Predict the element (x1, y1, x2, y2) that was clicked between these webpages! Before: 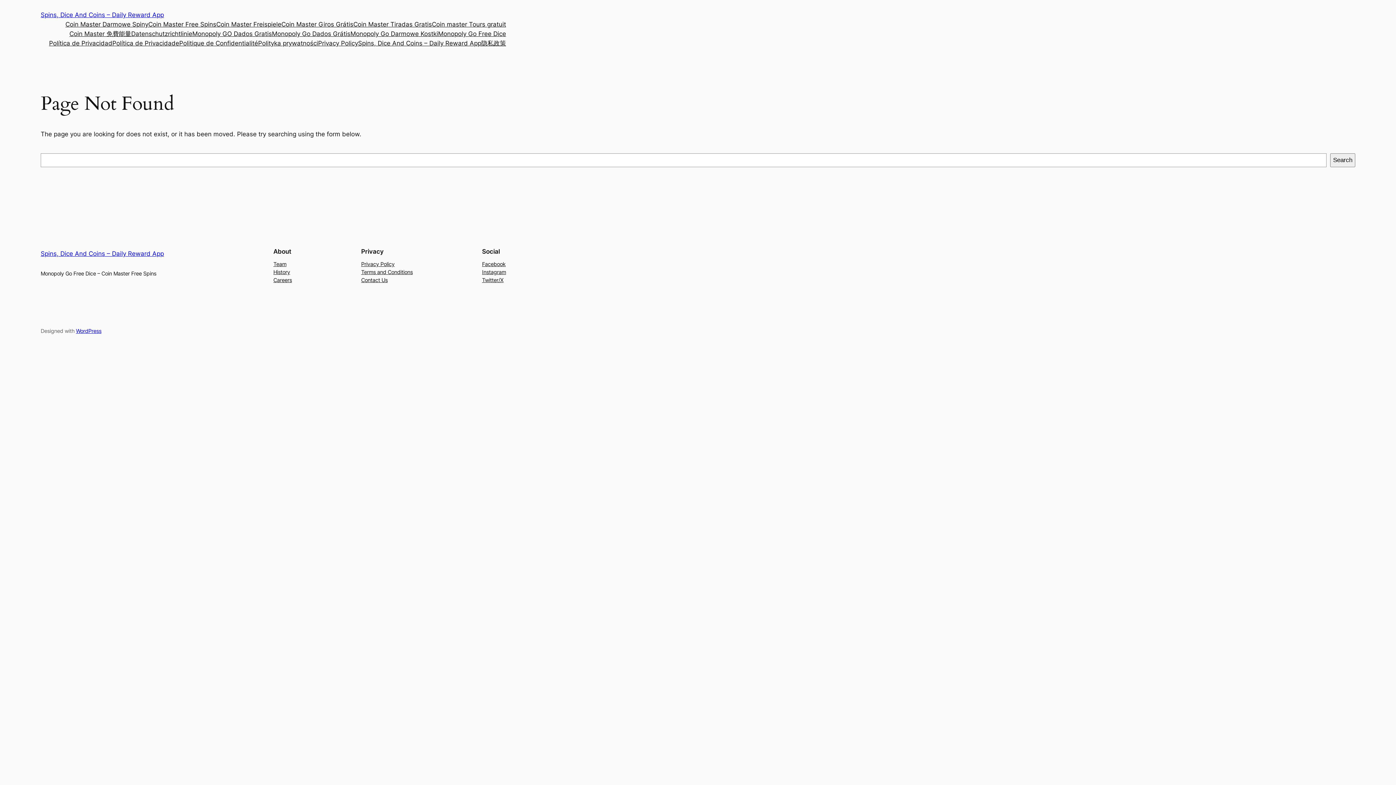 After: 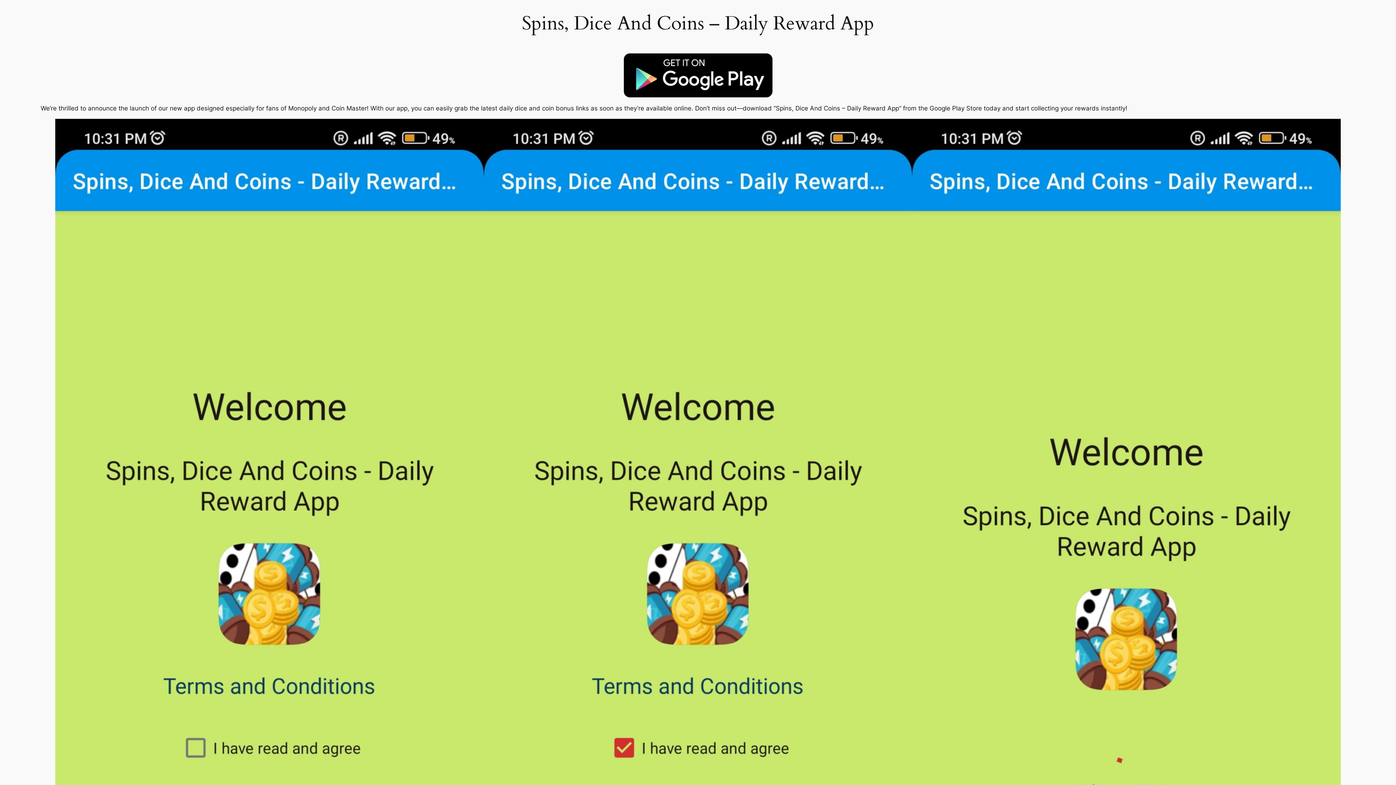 Action: bbox: (40, 11, 164, 18) label: Spins, Dice And Coins – Daily Reward App